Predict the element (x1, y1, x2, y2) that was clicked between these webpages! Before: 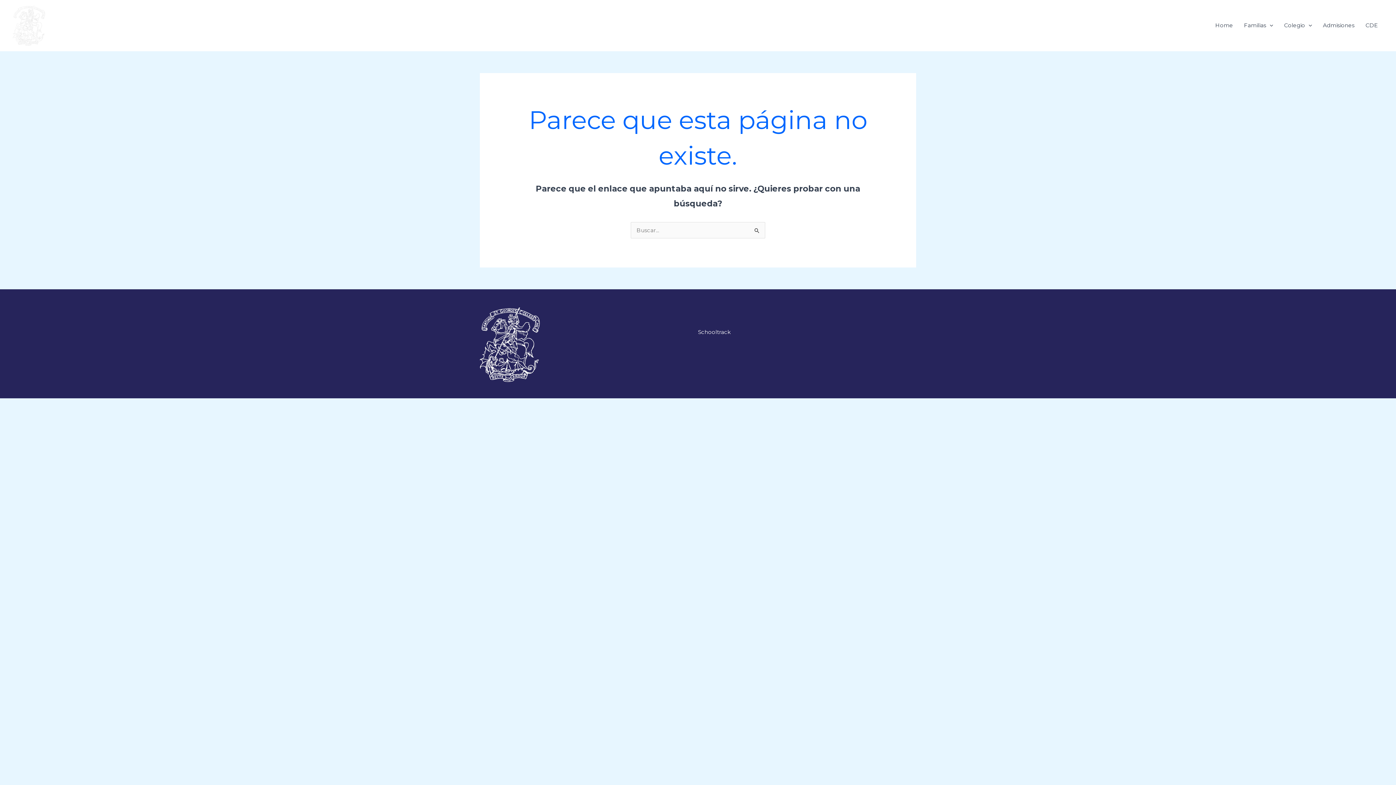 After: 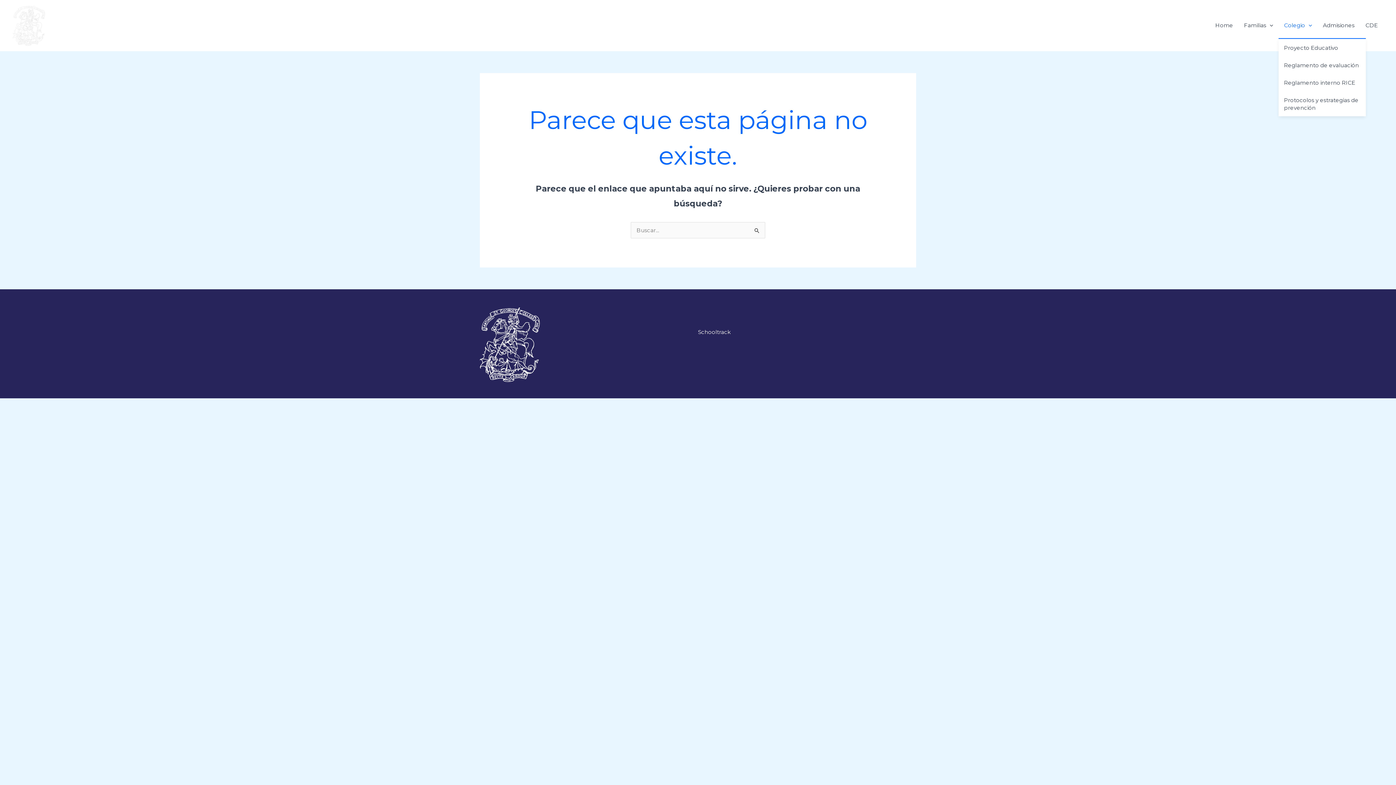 Action: label: Colegio bbox: (1278, 12, 1317, 38)